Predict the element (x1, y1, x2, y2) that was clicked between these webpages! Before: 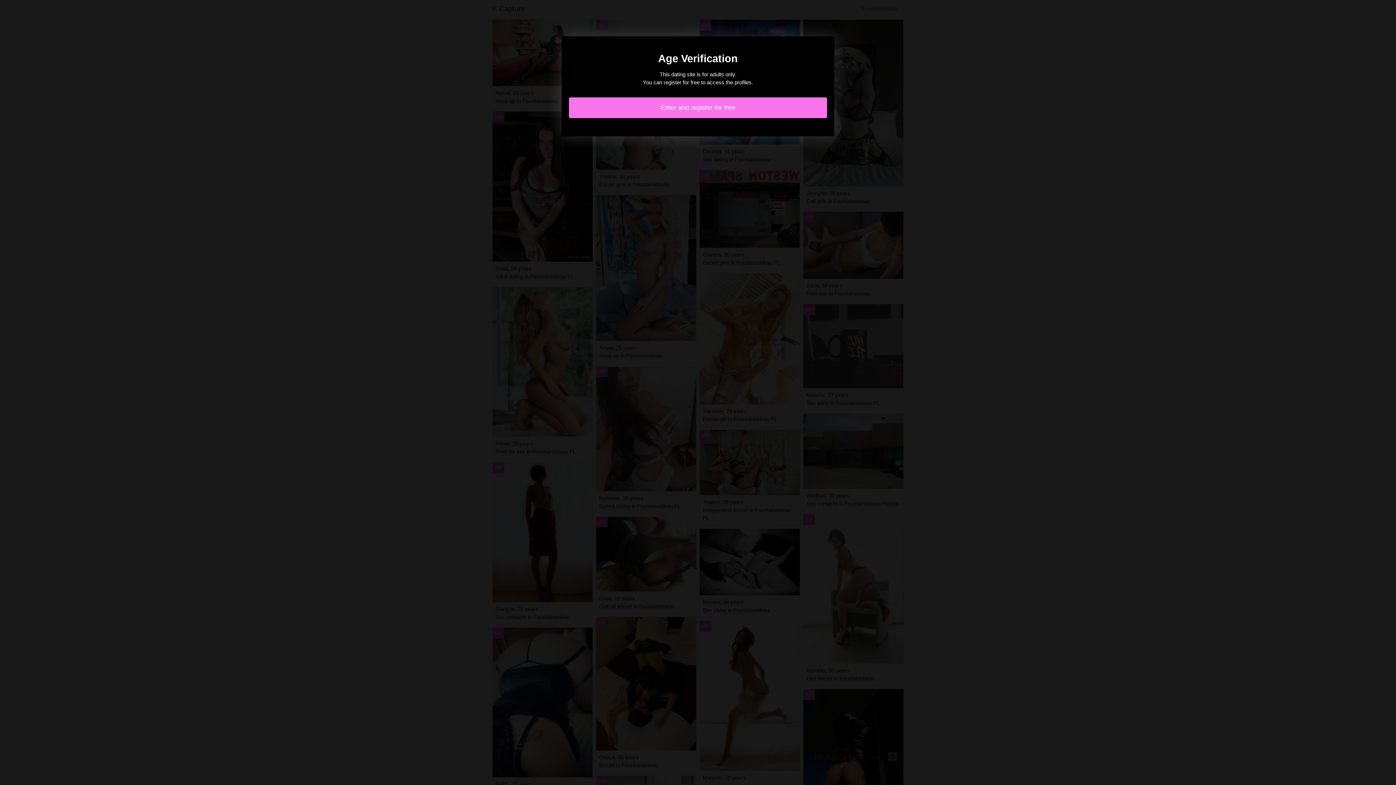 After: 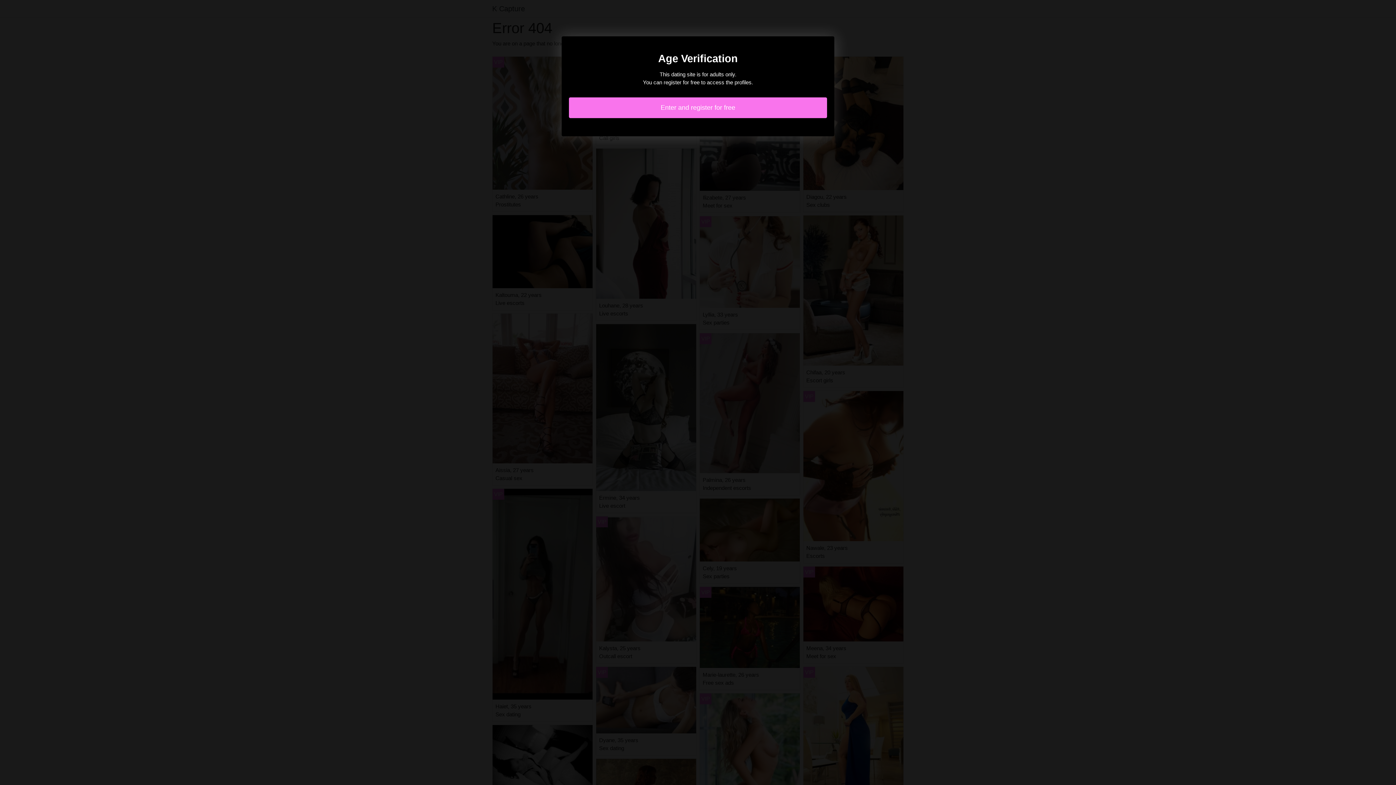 Action: bbox: (569, 97, 827, 118) label: Enter and register for free